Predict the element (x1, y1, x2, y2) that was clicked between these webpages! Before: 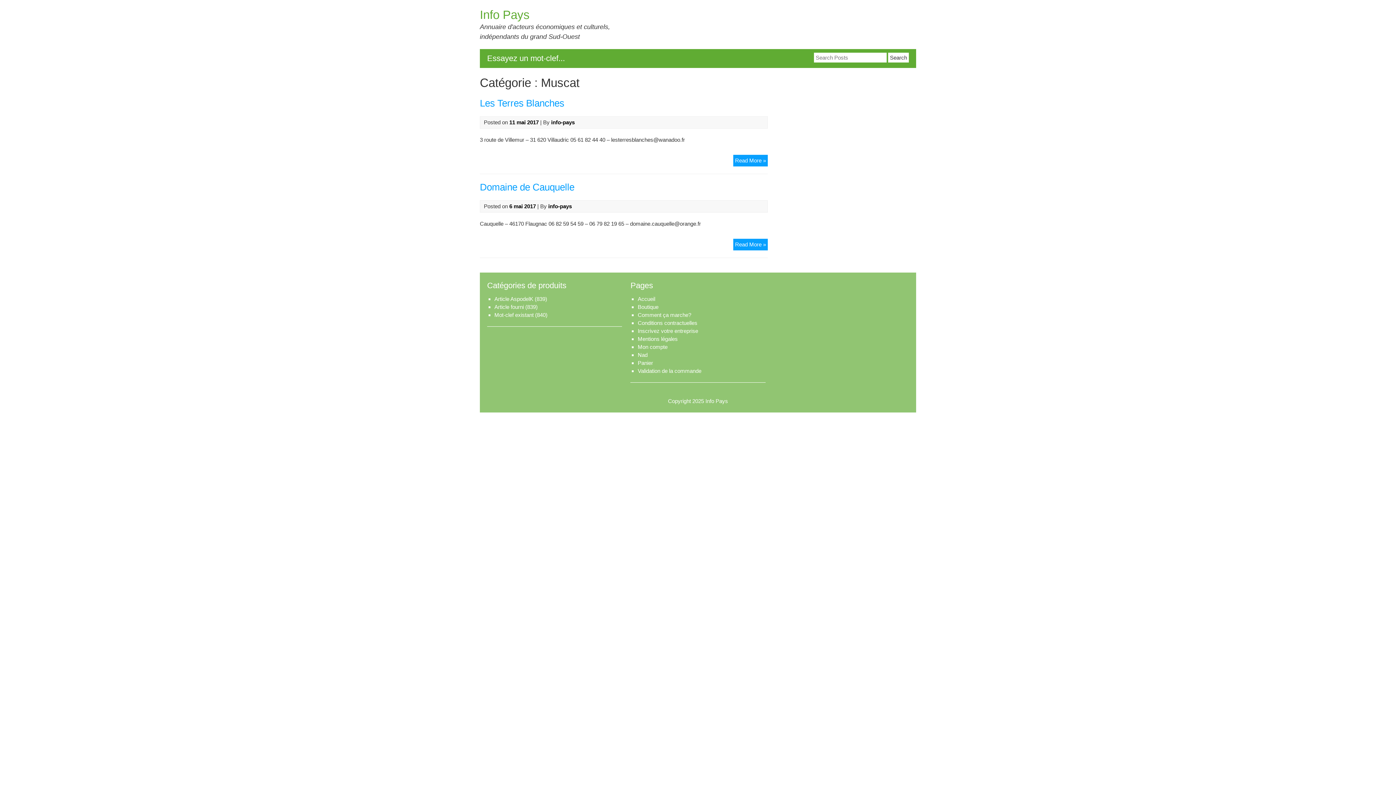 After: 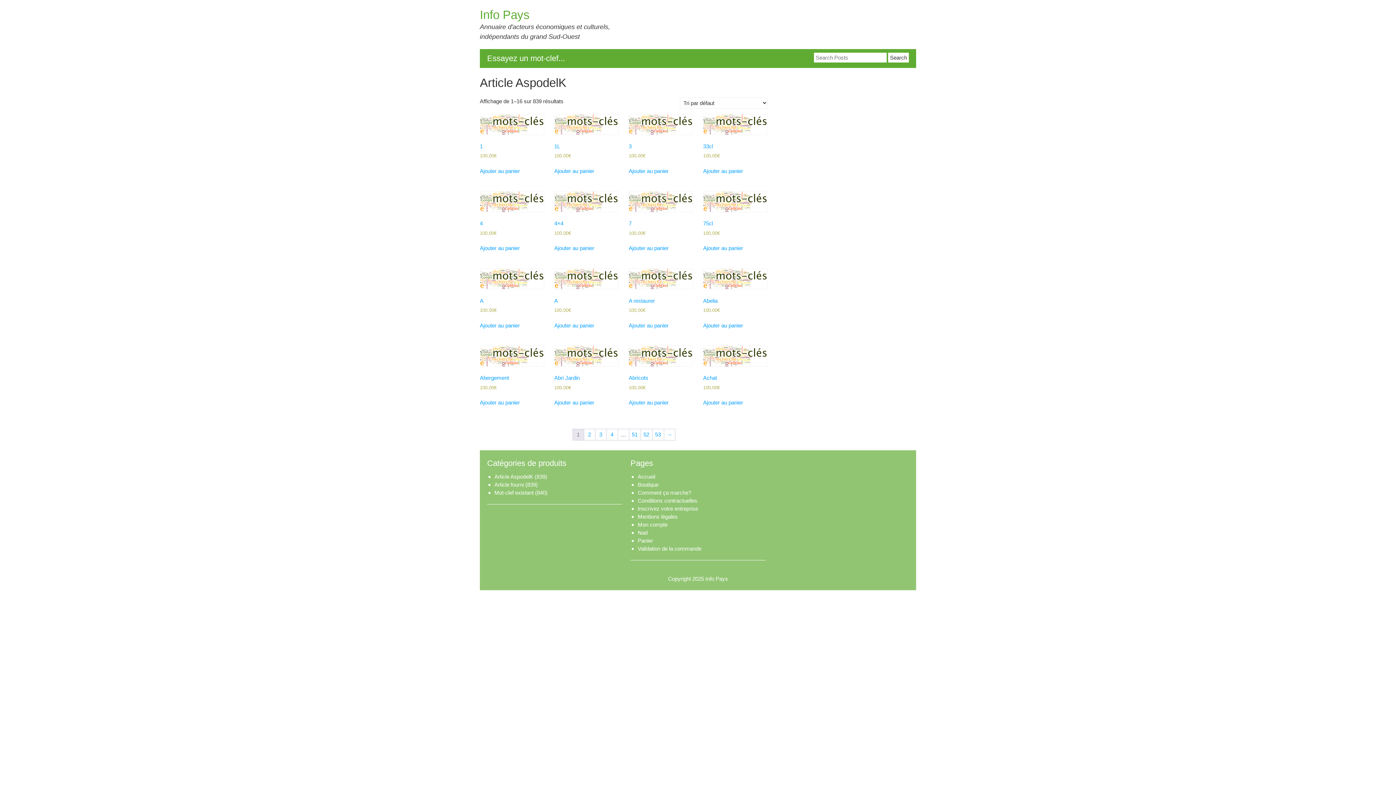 Action: bbox: (494, 296, 533, 302) label: Article AspodelK